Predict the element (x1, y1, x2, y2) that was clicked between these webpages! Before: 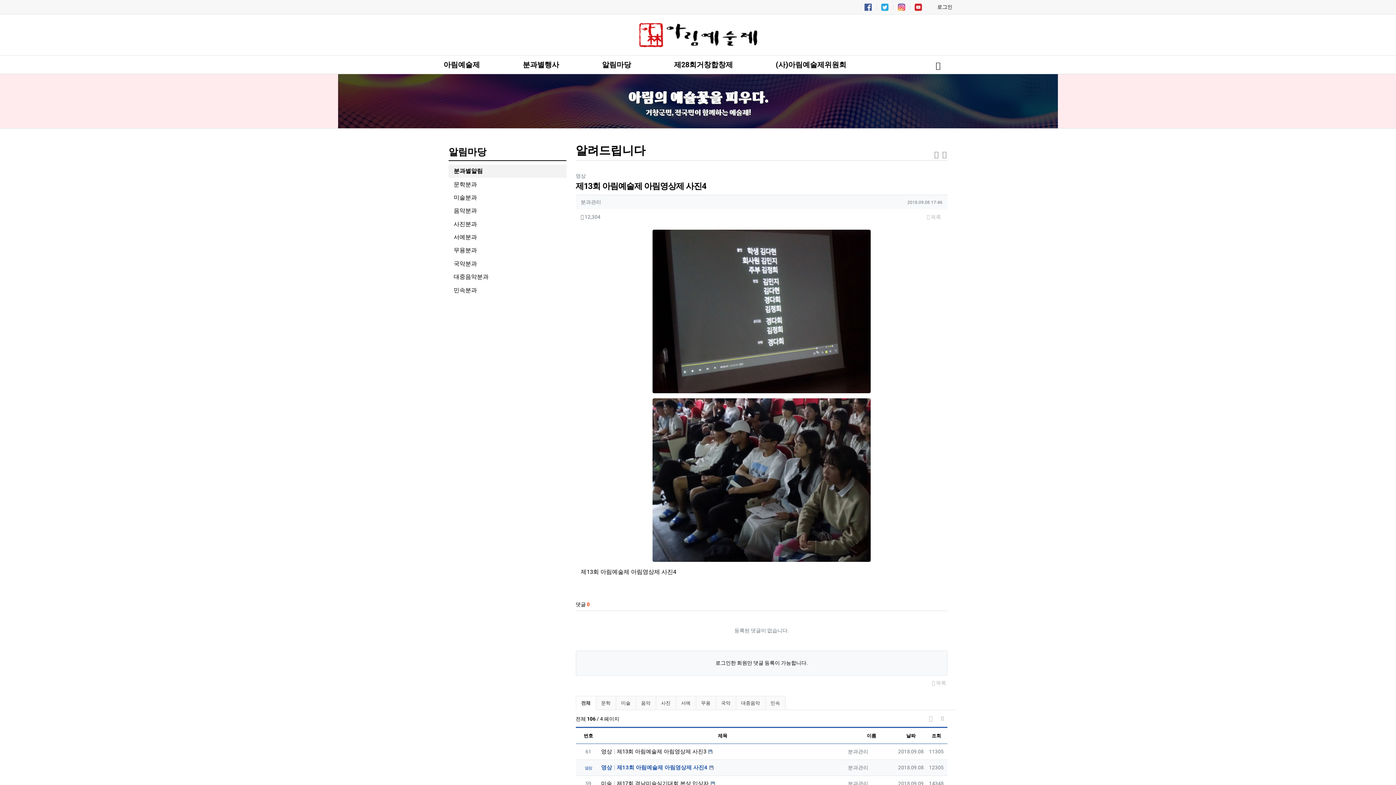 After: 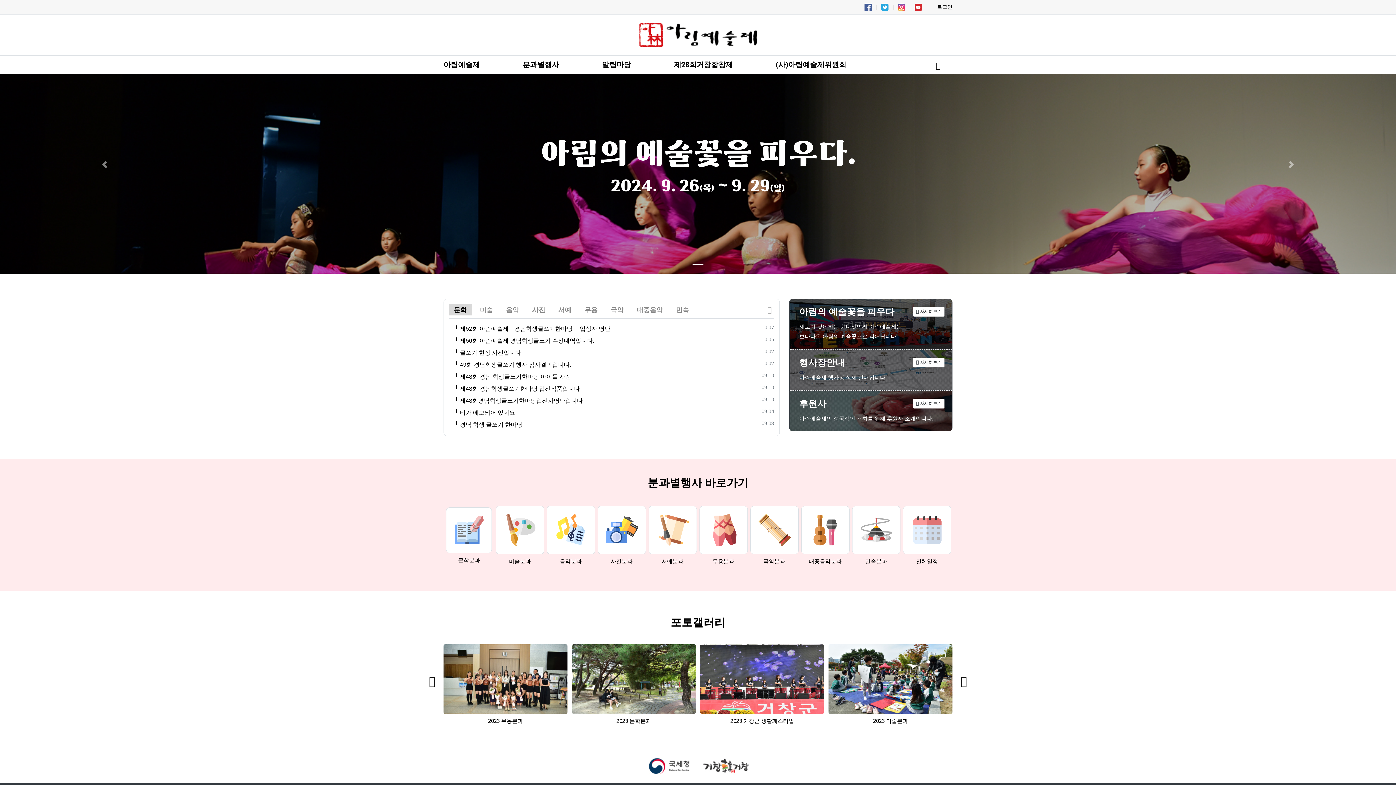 Action: bbox: (898, 2, 905, 11)